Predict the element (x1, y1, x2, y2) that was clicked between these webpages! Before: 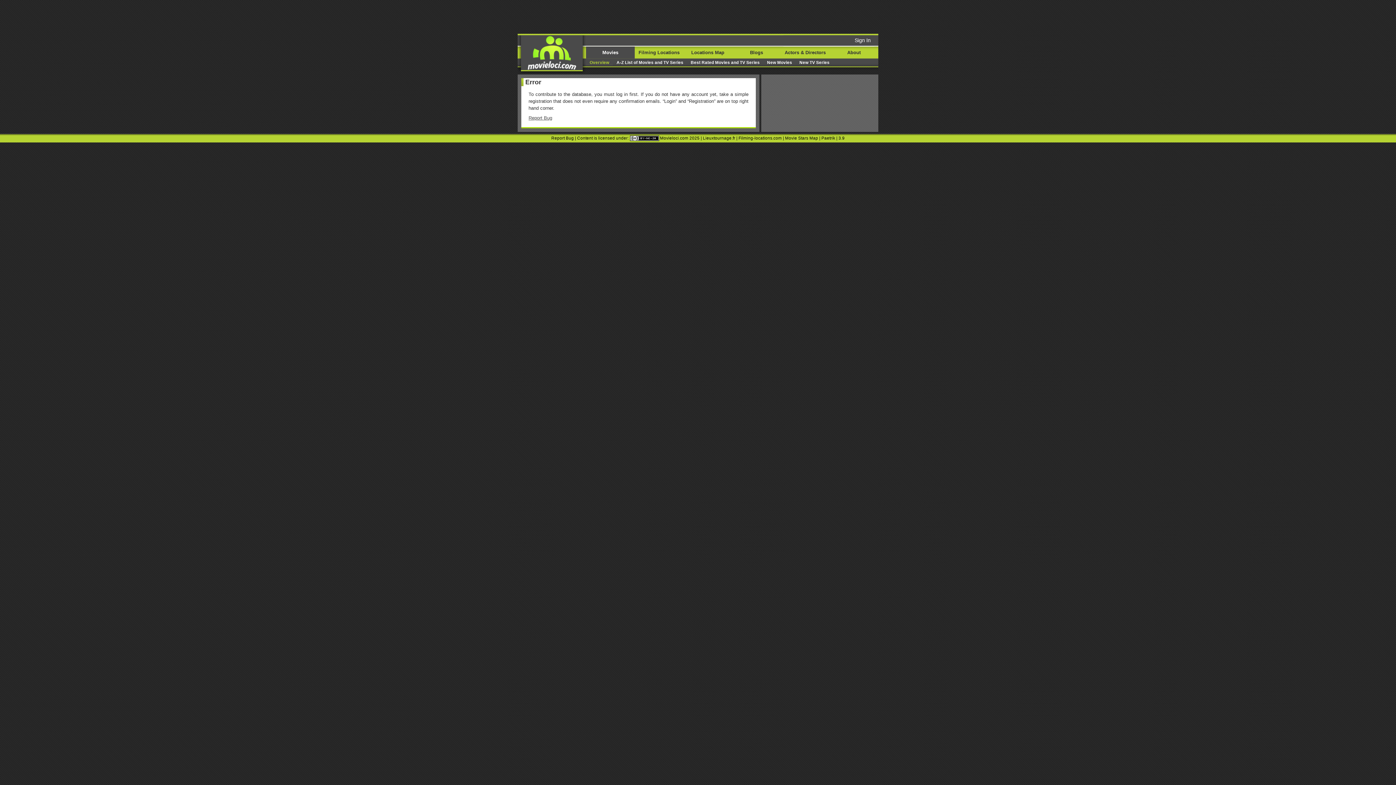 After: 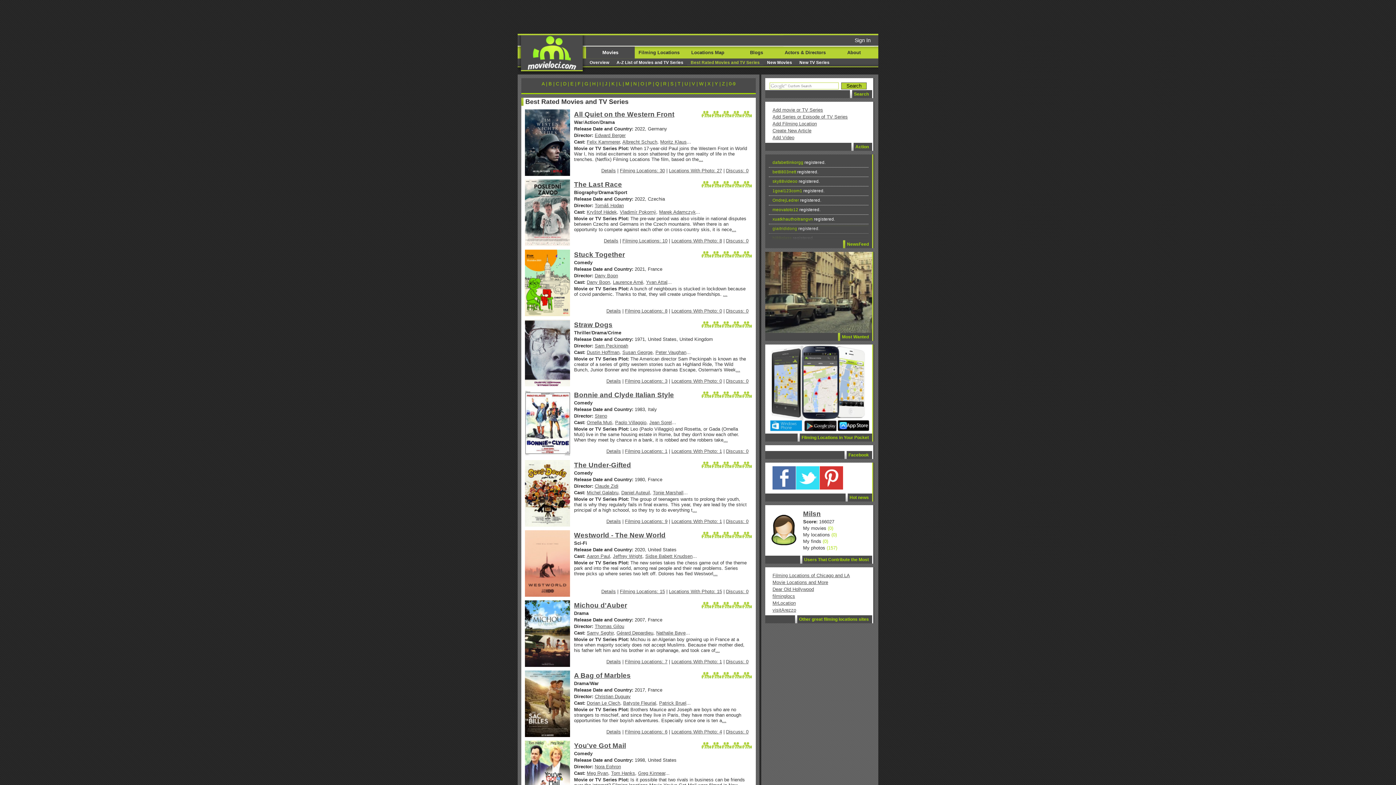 Action: bbox: (687, 60, 763, 64) label: Best Rated Movies and TV Series